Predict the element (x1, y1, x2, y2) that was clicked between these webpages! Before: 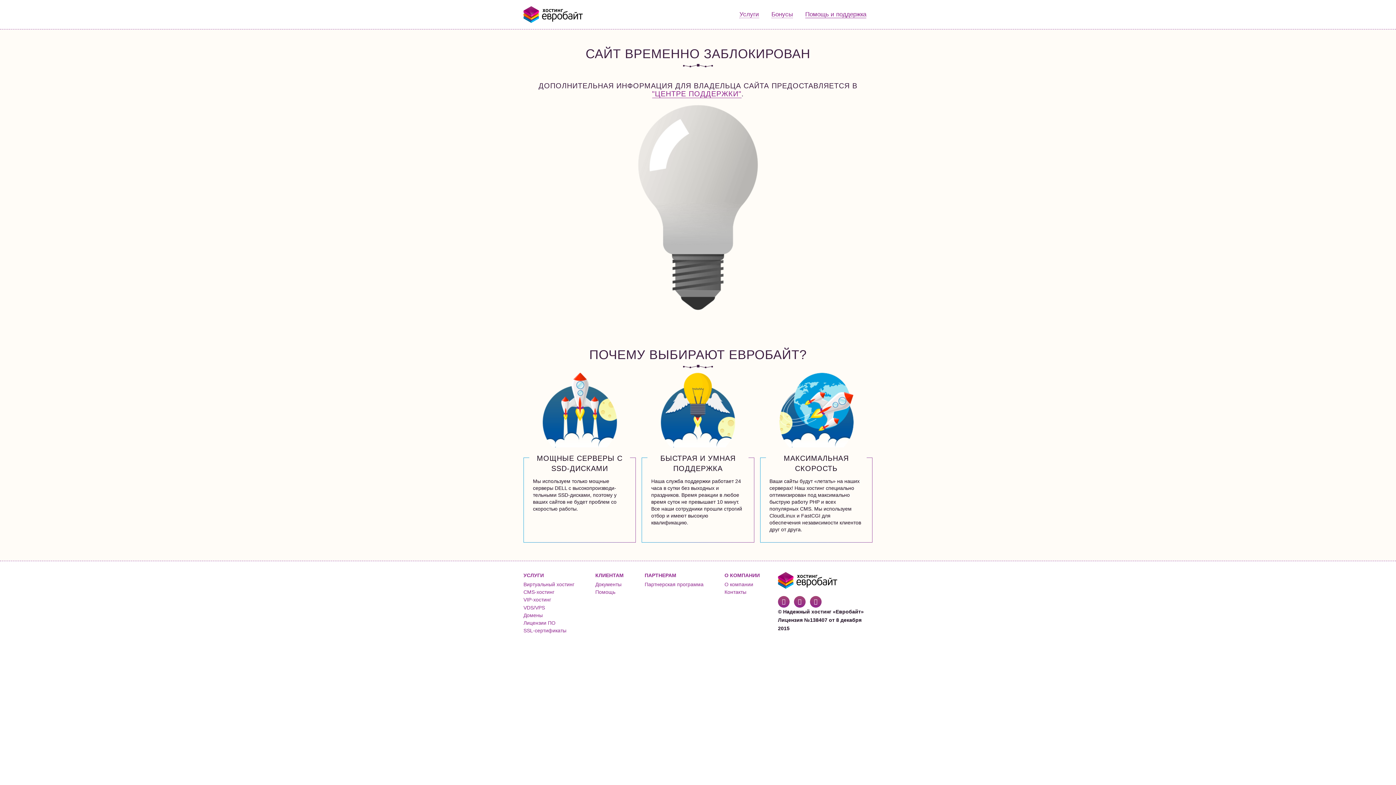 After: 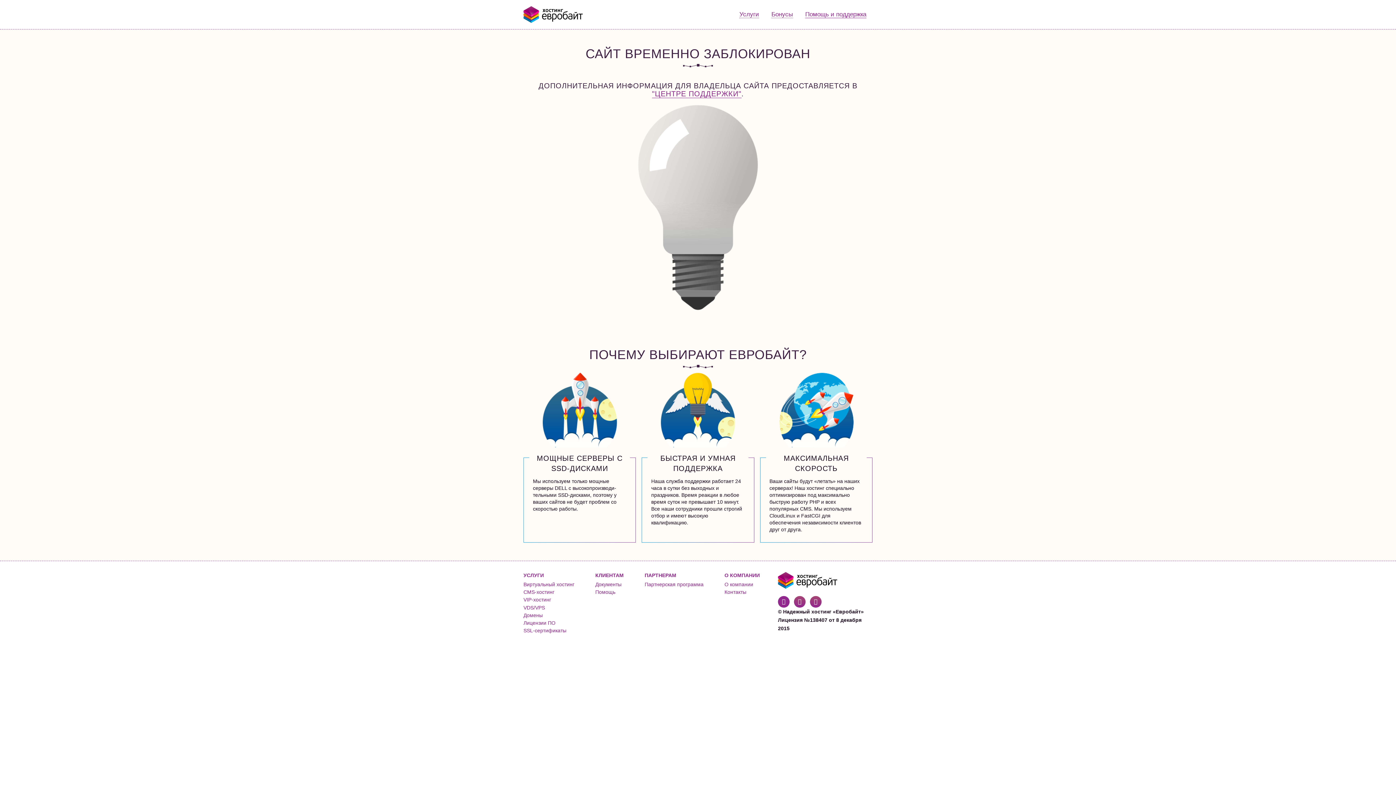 Action: bbox: (778, 596, 789, 608)